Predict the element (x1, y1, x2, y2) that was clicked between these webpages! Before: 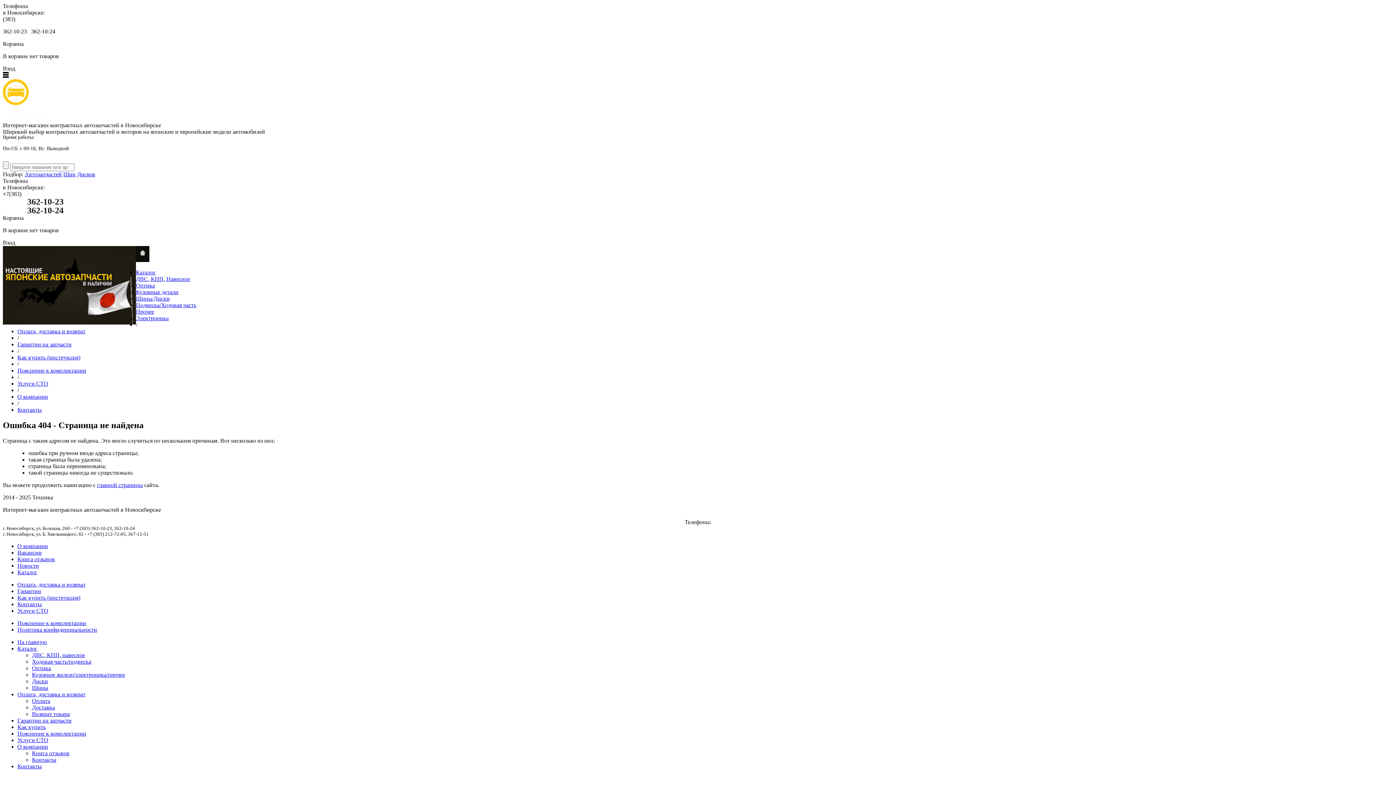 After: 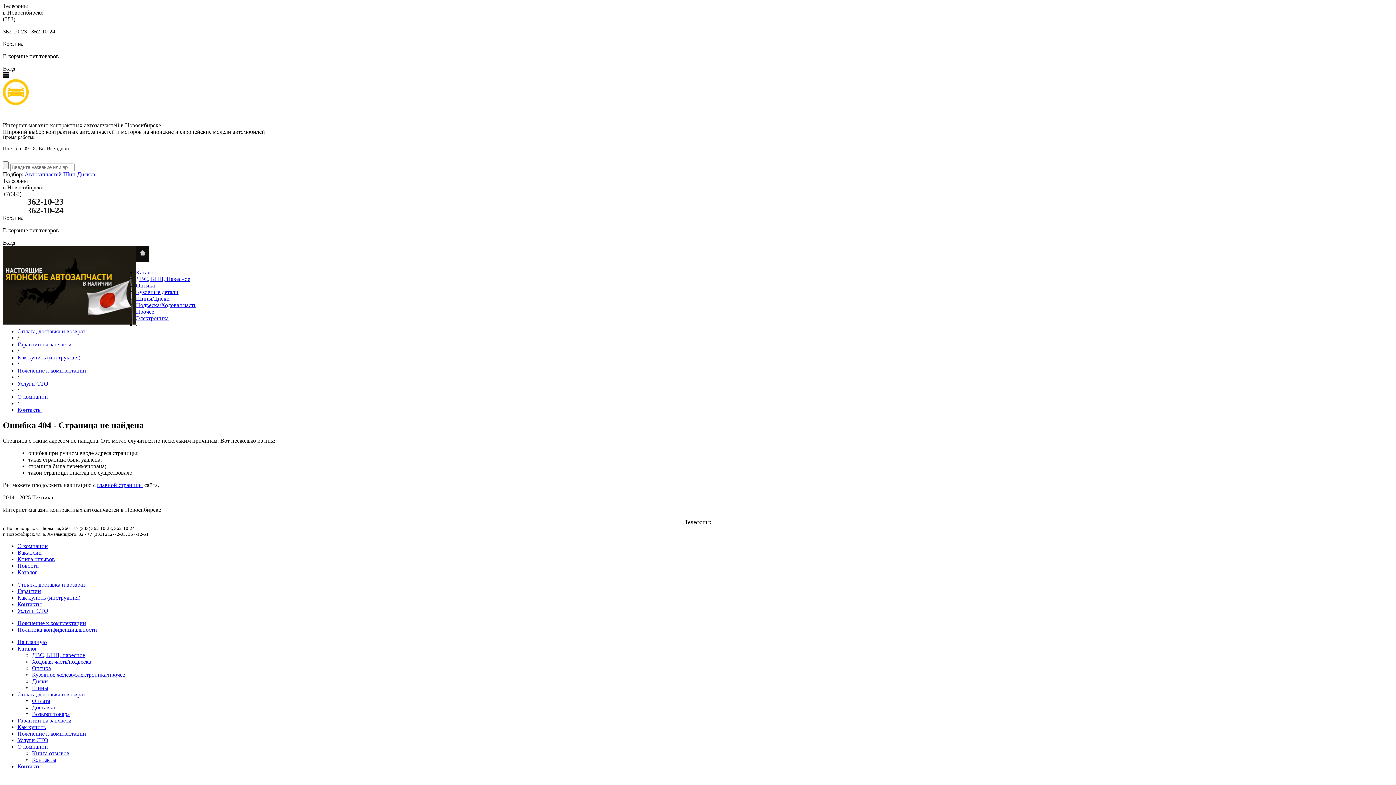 Action: label: 362-10-24 bbox: (114, 525, 134, 531)